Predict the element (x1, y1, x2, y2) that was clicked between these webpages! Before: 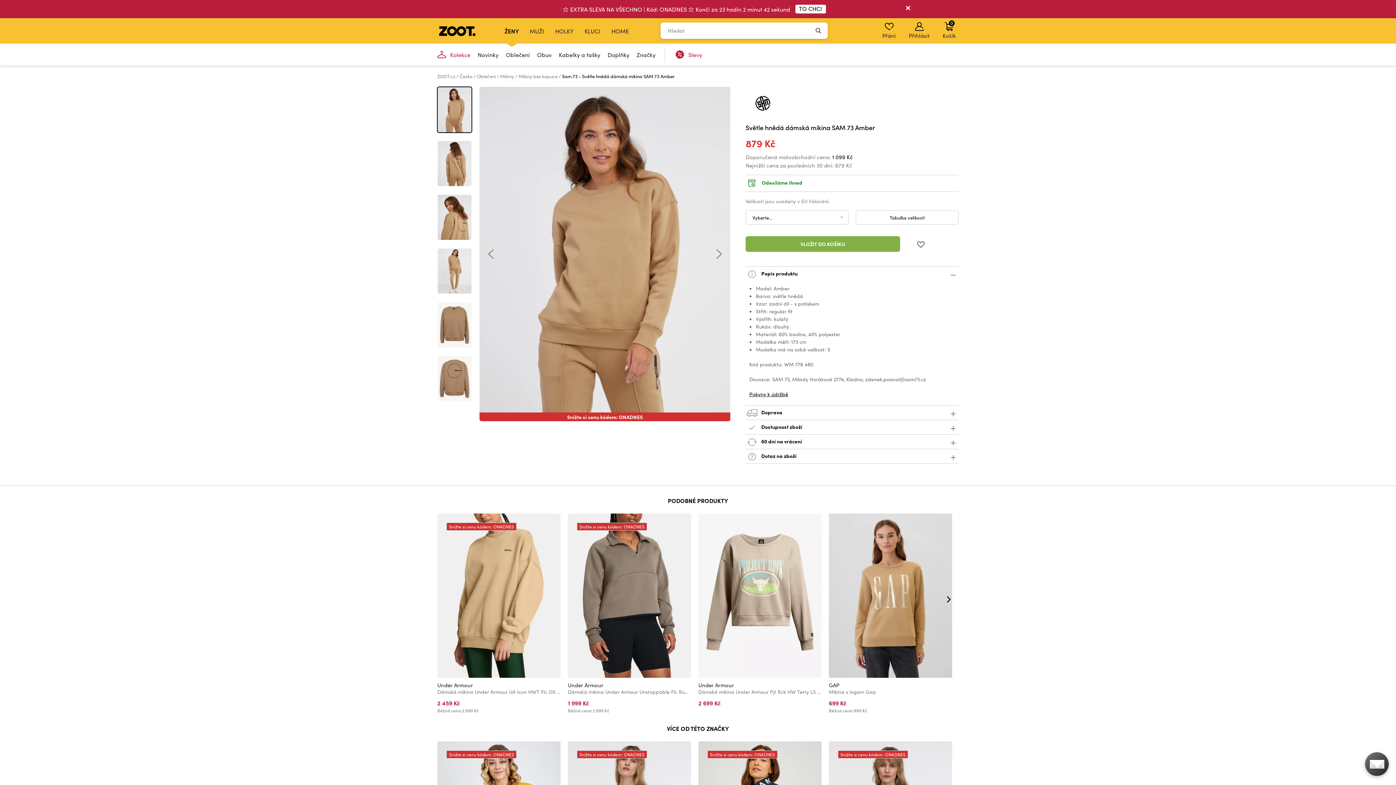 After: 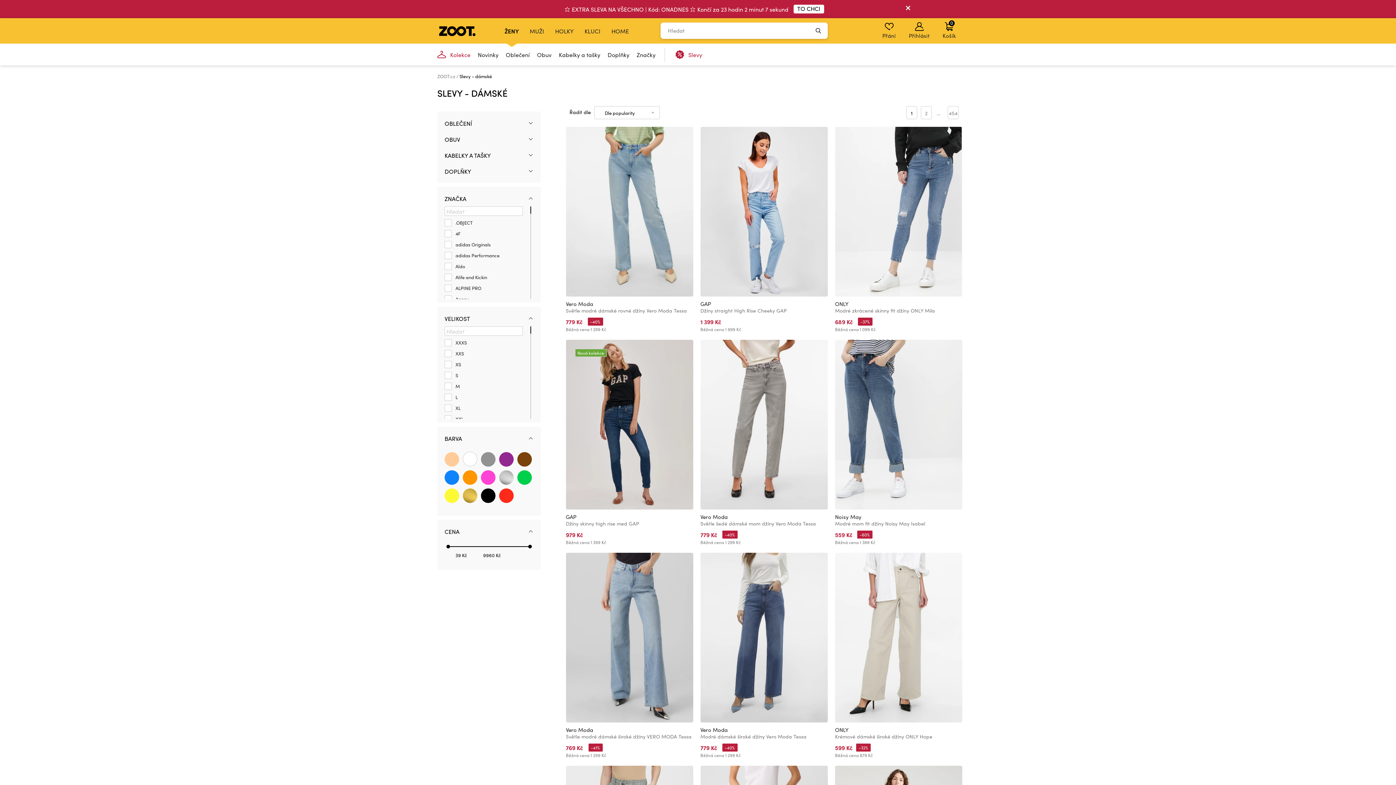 Action: label: Slevy bbox: (664, 43, 707, 65)